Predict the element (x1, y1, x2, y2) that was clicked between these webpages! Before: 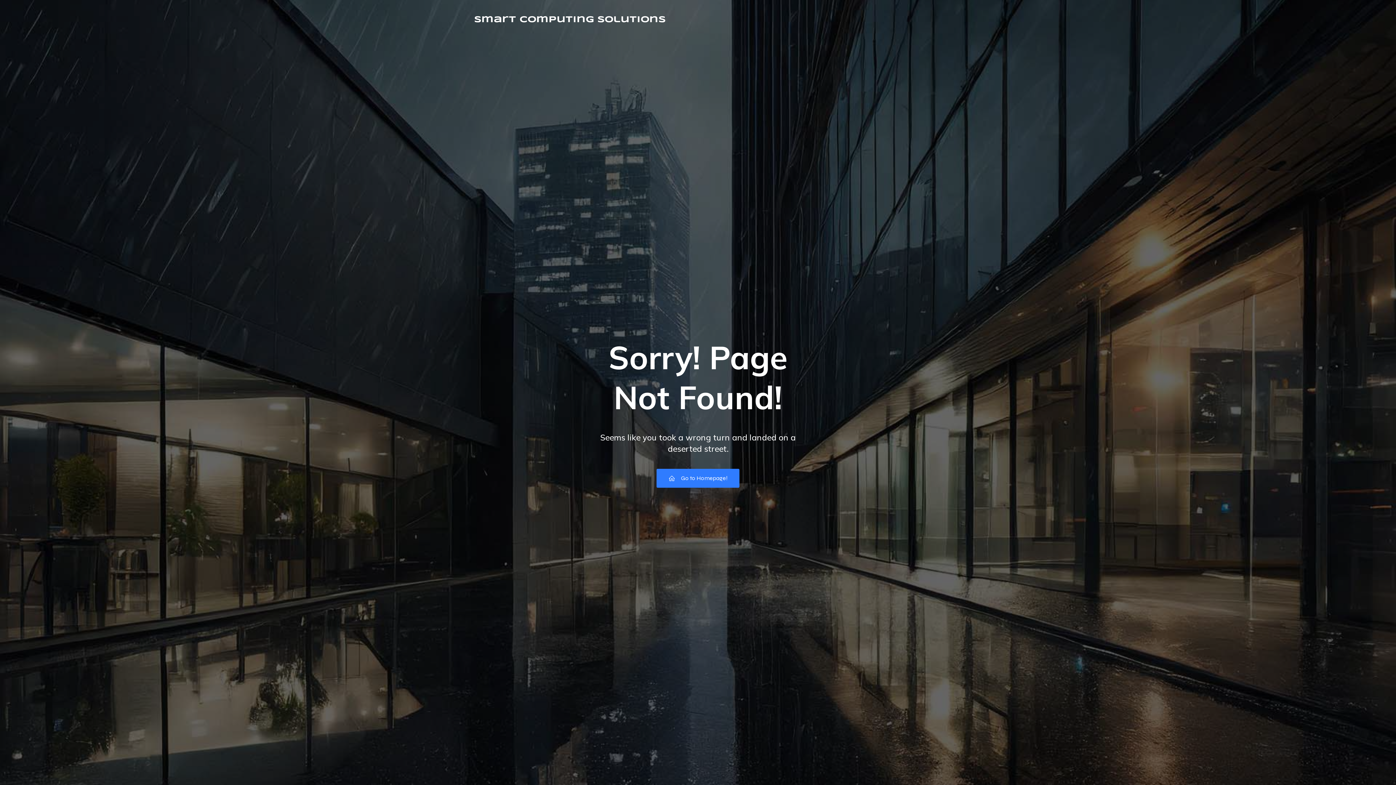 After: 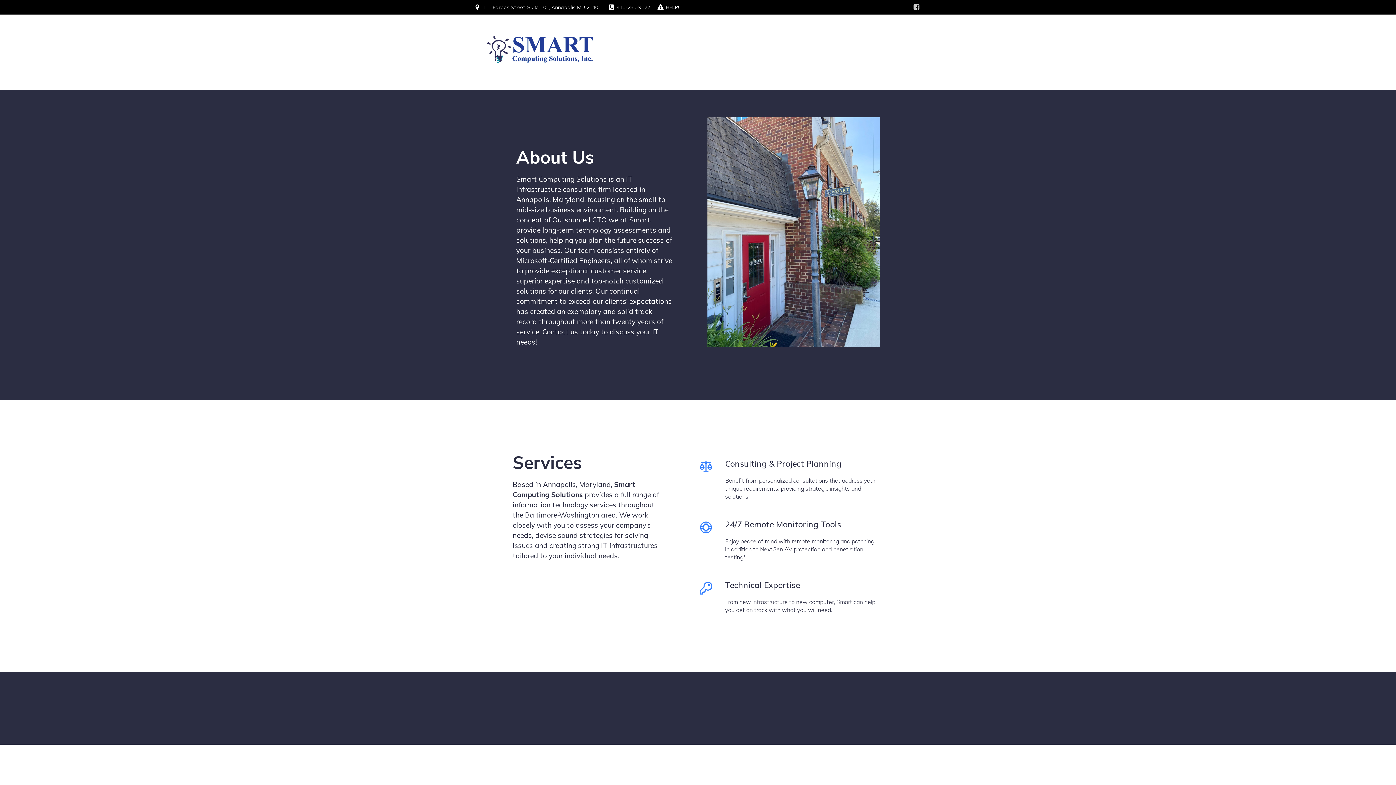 Action: bbox: (474, 13, 665, 26) label: Smart Computing Solutions